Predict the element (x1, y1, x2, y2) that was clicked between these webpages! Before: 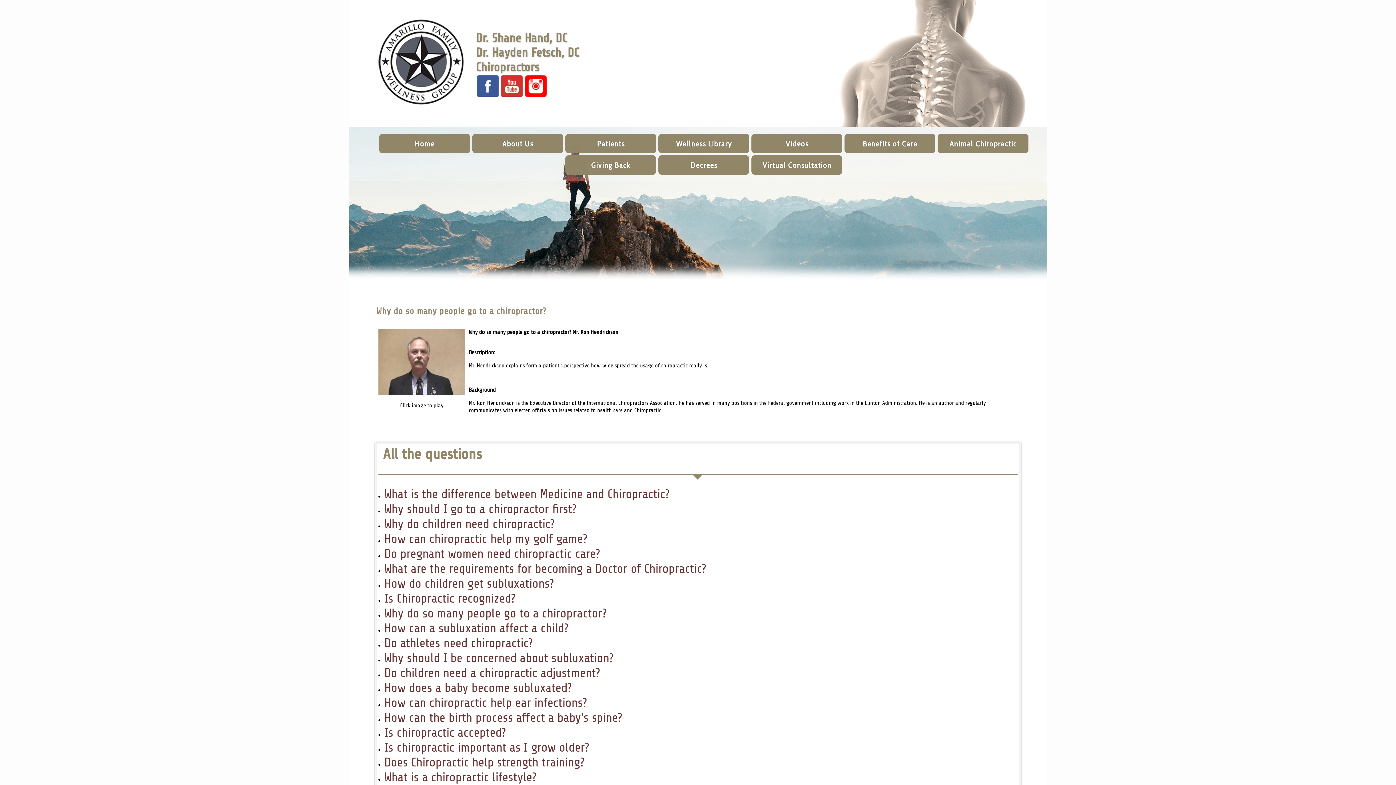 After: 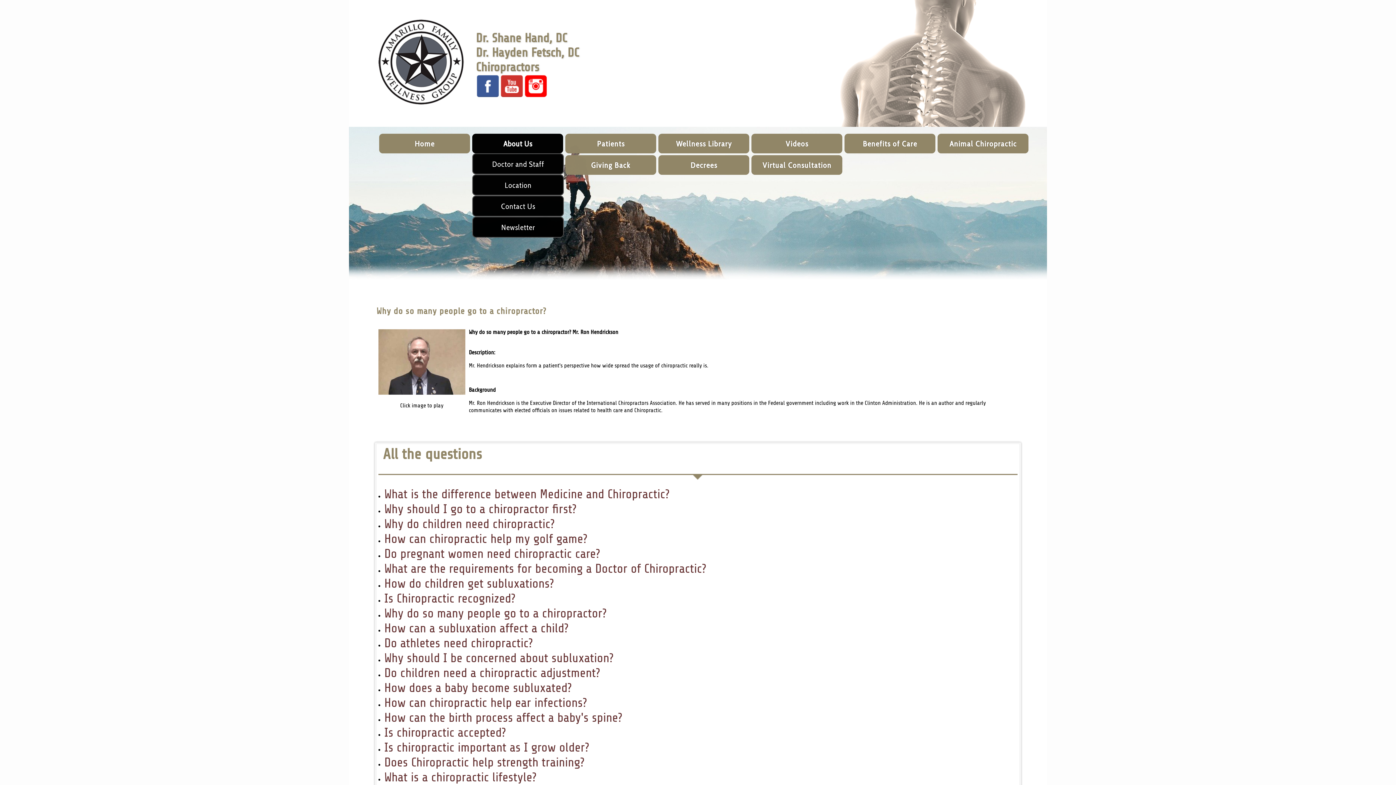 Action: label: About Us bbox: (472, 133, 563, 153)